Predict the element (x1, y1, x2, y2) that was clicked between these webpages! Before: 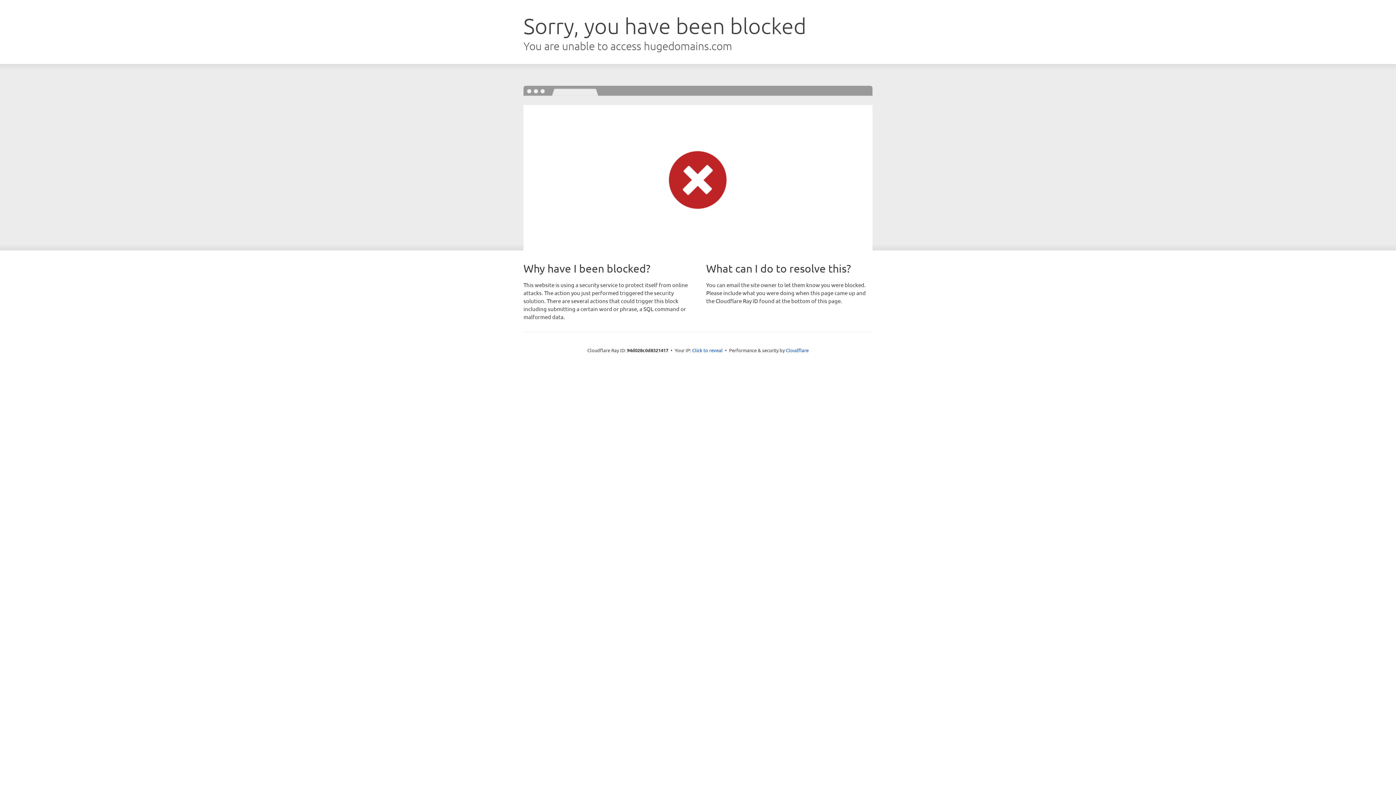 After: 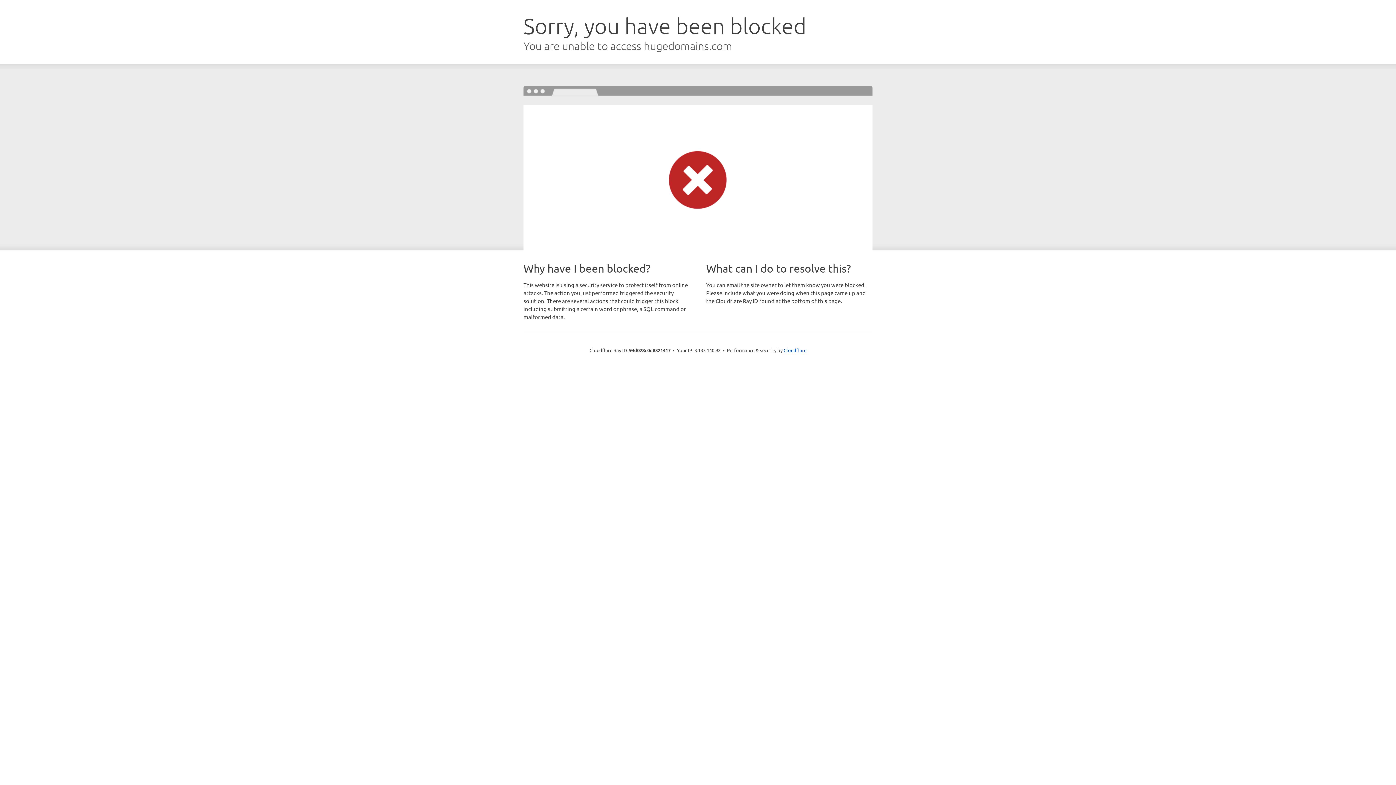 Action: label: Click to reveal bbox: (692, 346, 722, 353)